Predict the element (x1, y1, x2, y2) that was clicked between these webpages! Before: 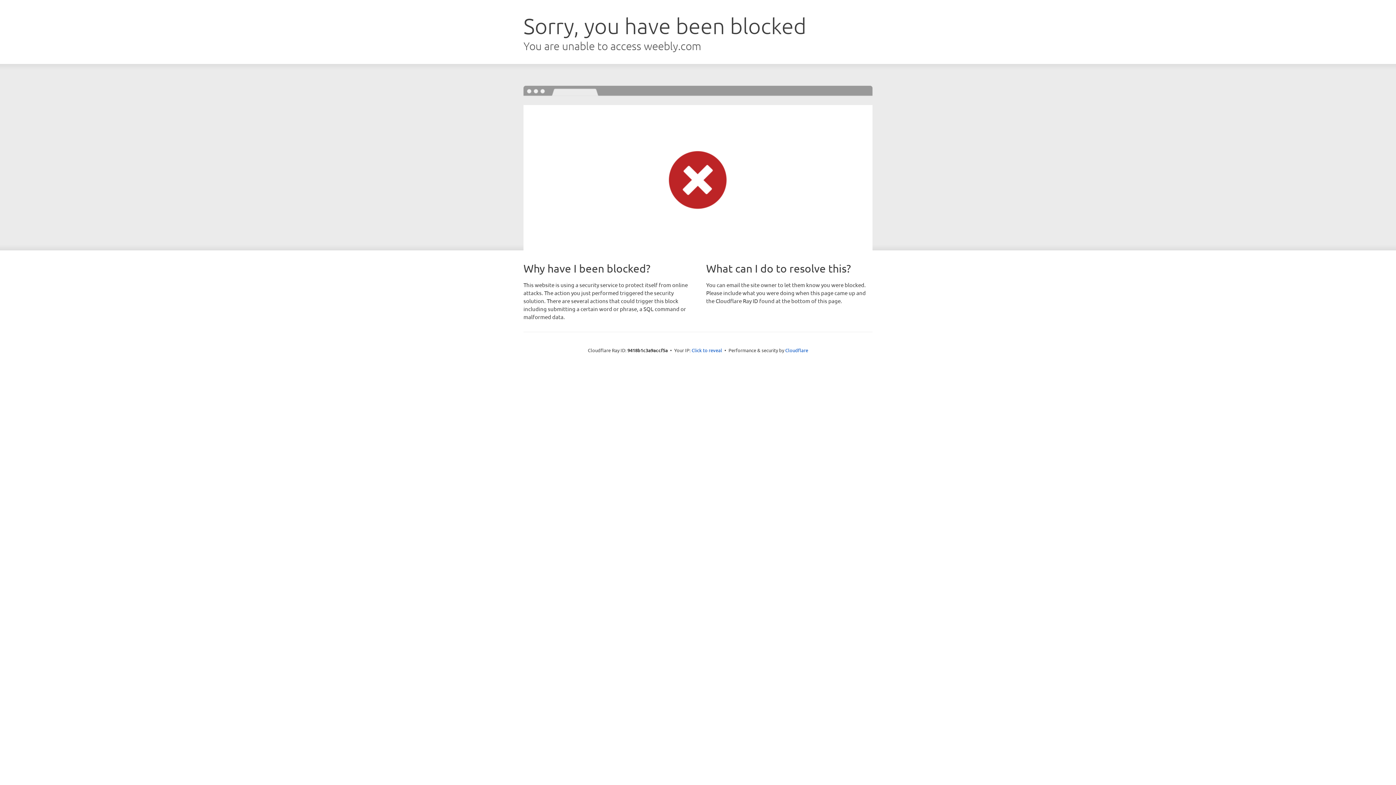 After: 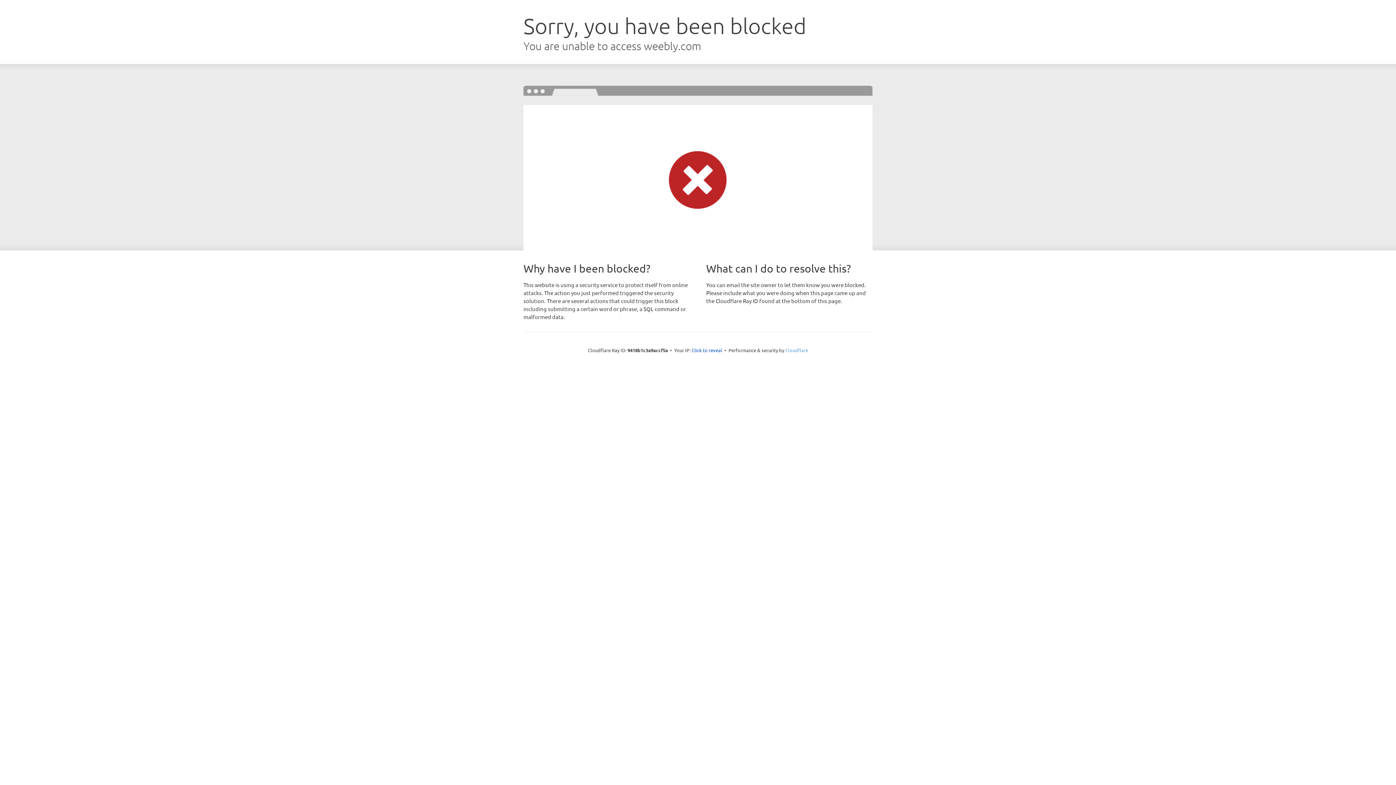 Action: label: Cloudflare bbox: (785, 347, 808, 353)